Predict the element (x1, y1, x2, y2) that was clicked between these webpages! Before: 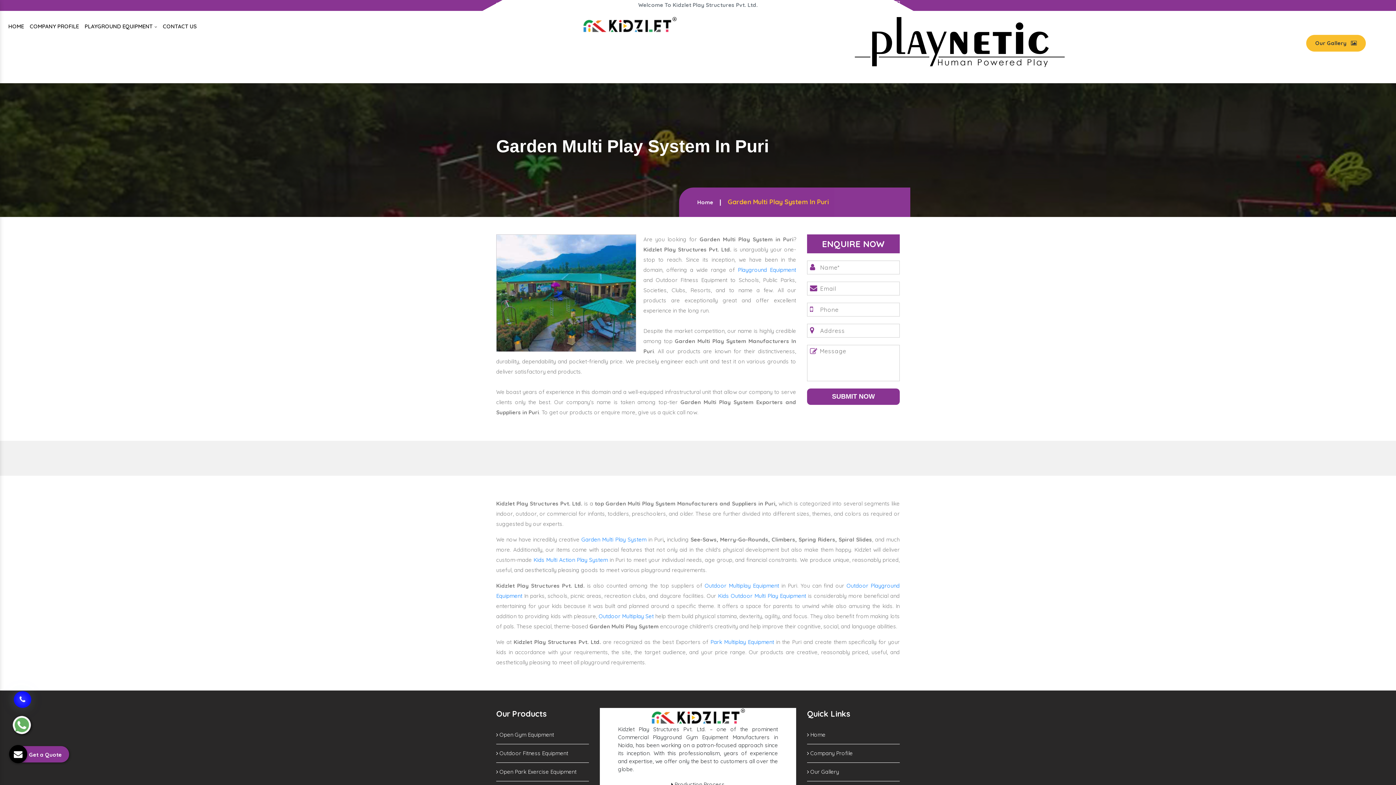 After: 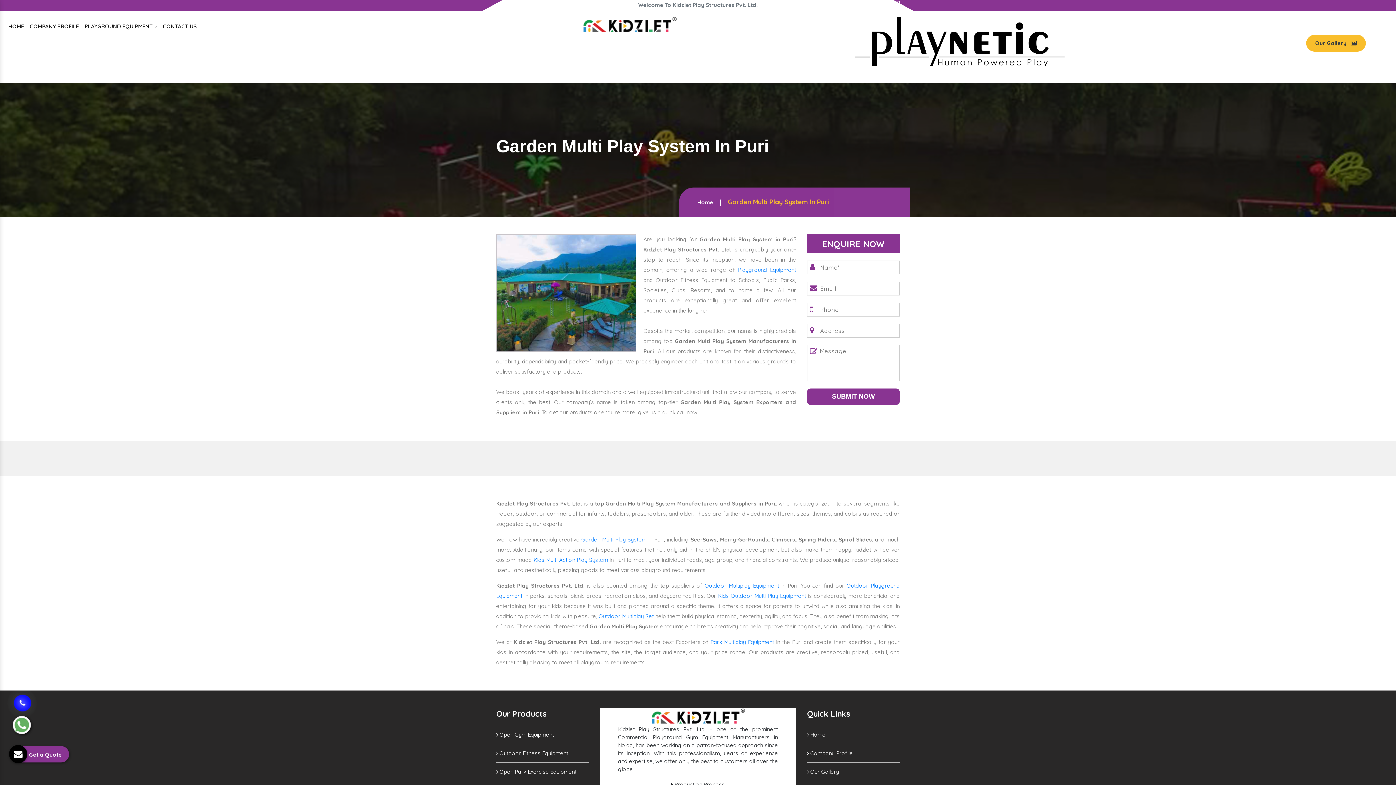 Action: bbox: (807, 768, 839, 775) label:  Our Gallery